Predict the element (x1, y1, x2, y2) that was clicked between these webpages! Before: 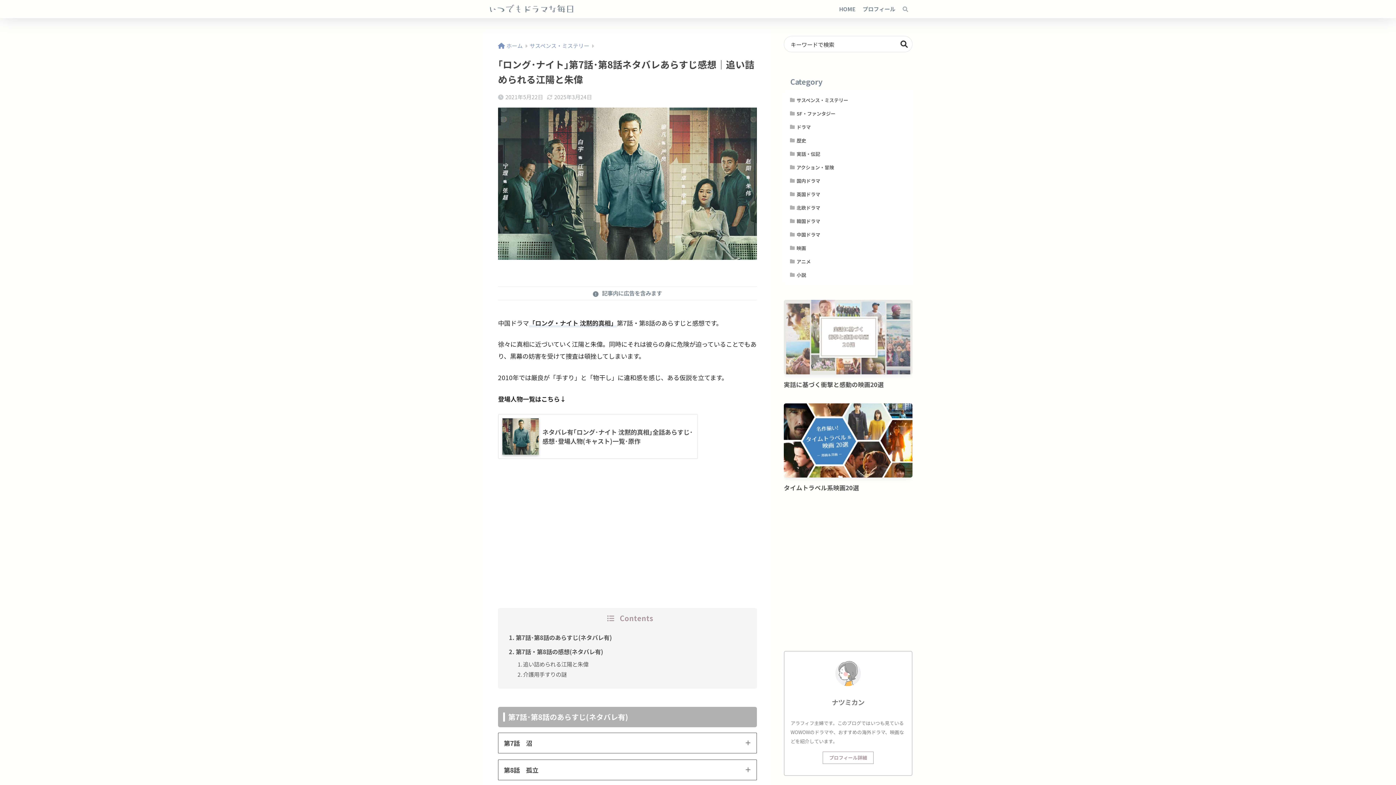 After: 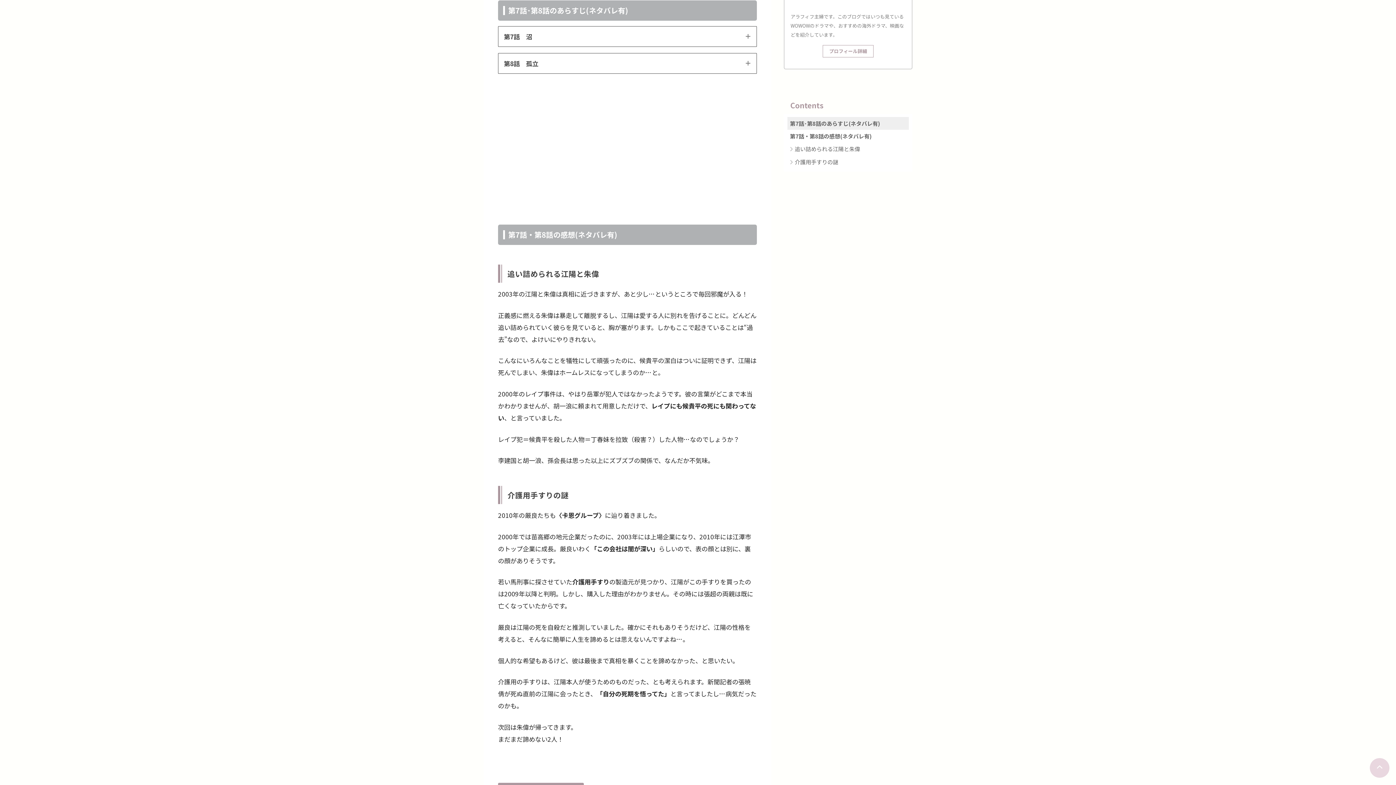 Action: label: 第7話･第8話のあらすじ(ネタバレ有) bbox: (515, 633, 612, 642)